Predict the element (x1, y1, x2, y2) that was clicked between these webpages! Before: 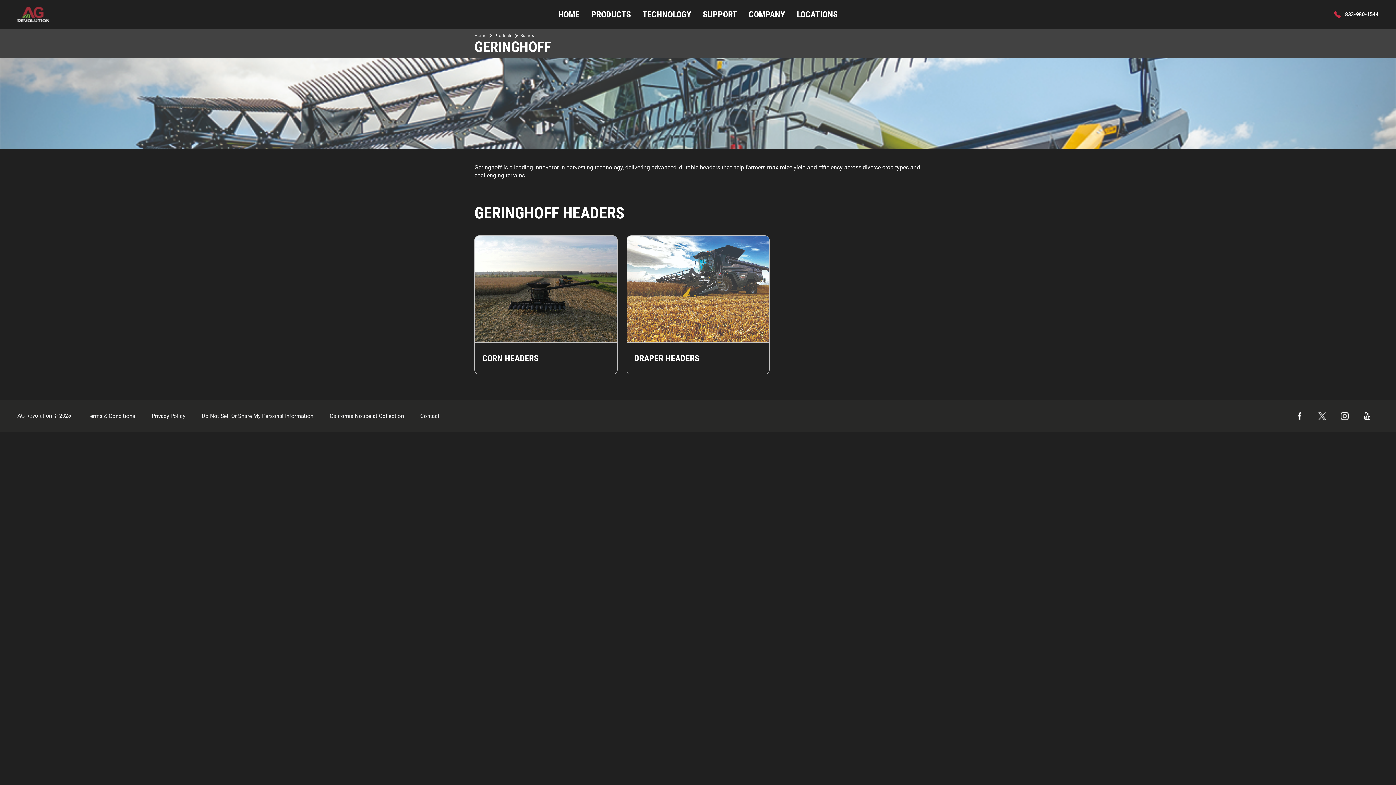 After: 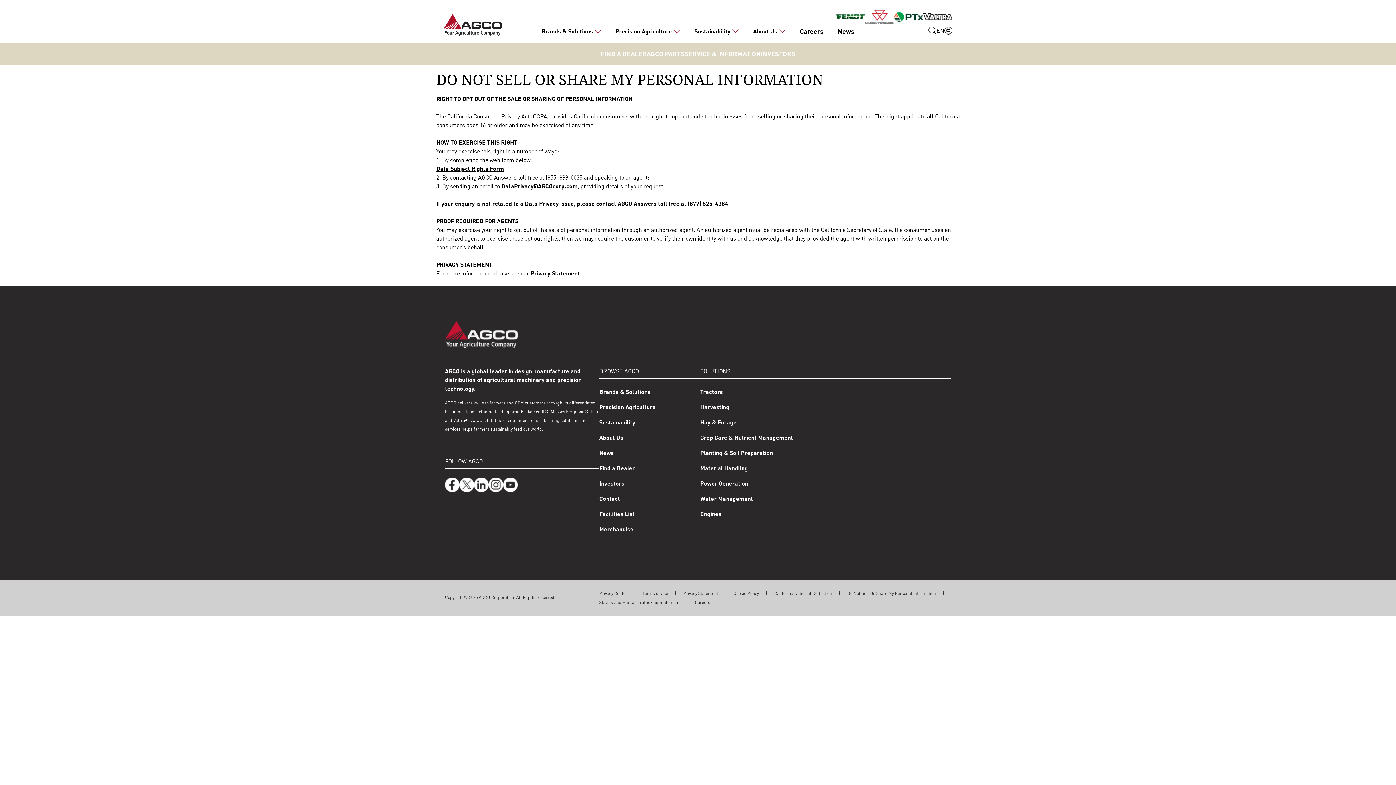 Action: bbox: (201, 413, 313, 419) label: Do Not Sell Or Share My Personal Information